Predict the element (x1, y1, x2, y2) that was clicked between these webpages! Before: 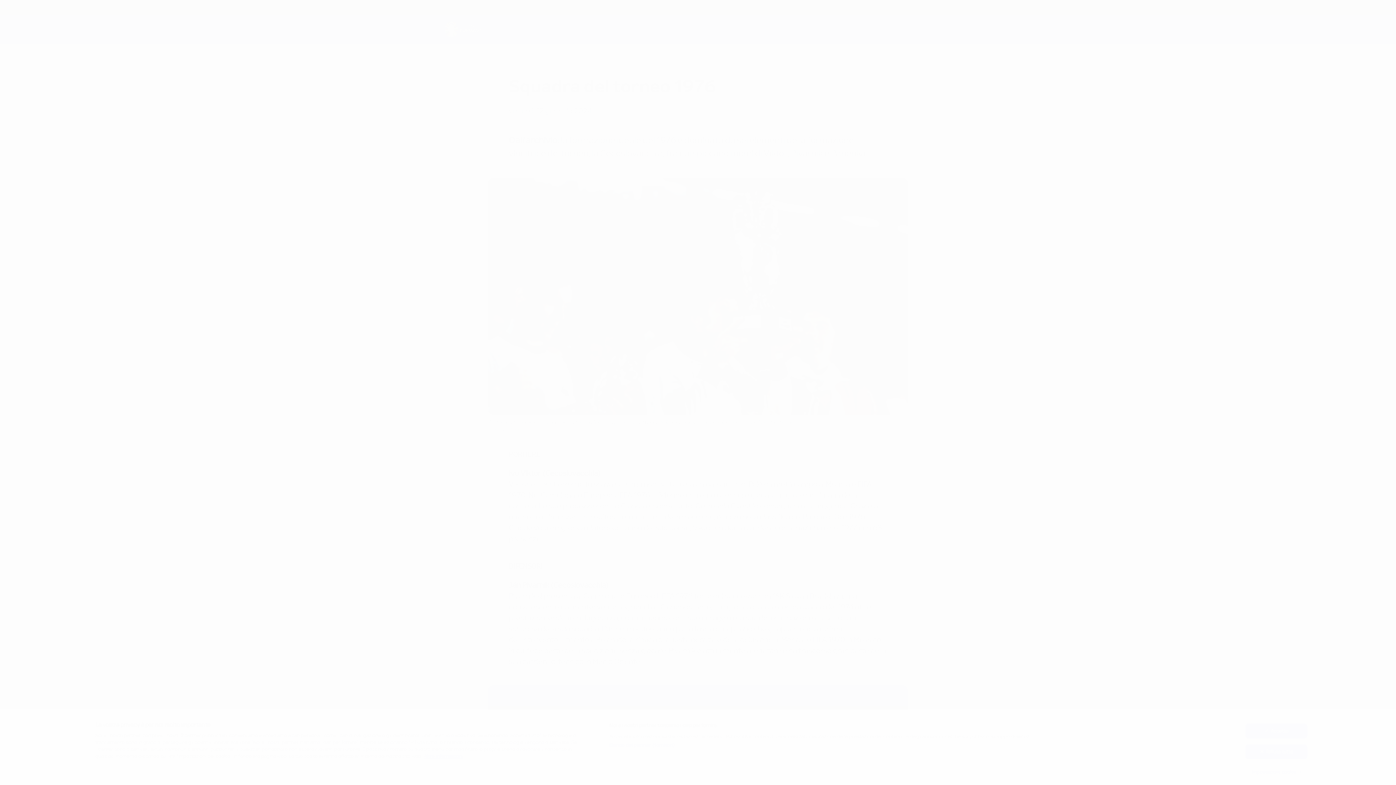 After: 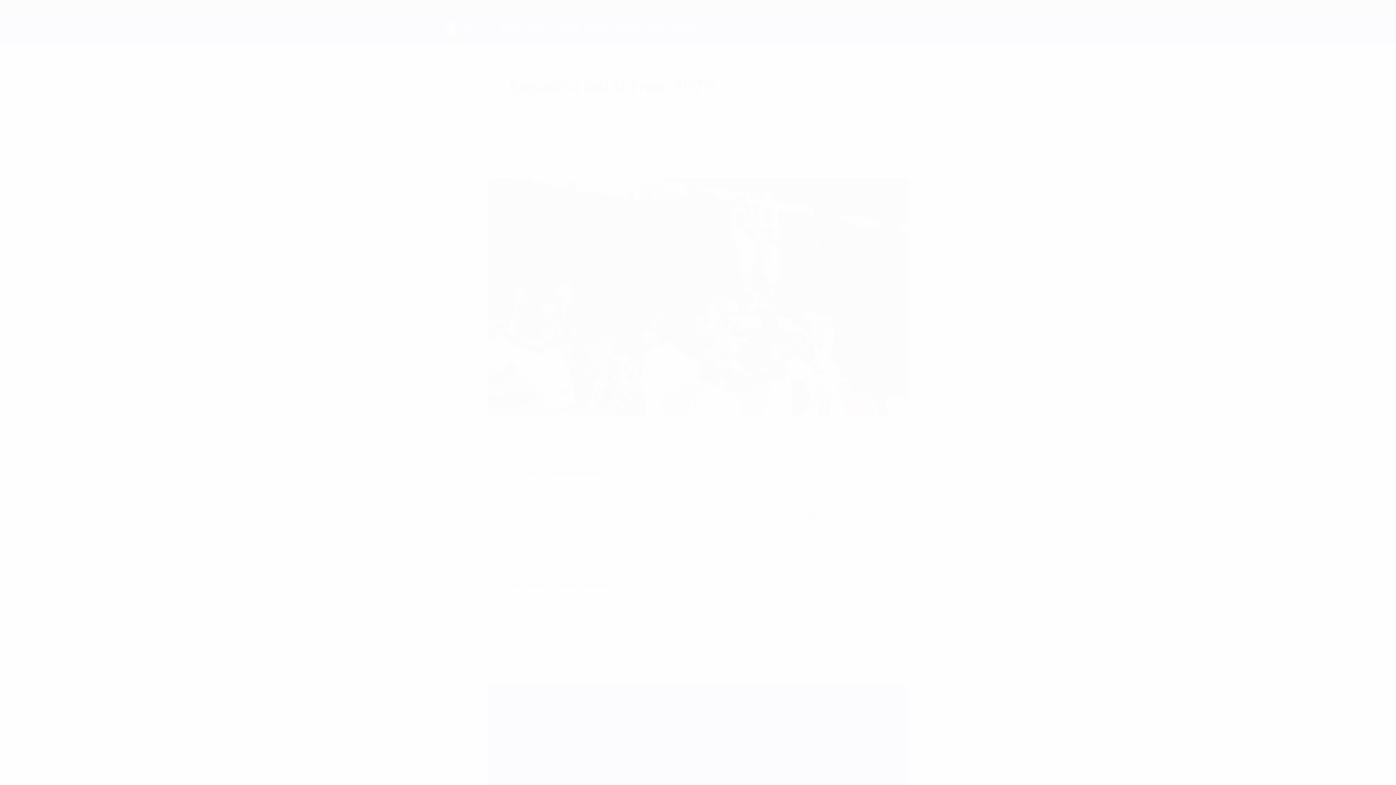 Action: label: Rifiuta tutto bbox: (1245, 744, 1307, 759)